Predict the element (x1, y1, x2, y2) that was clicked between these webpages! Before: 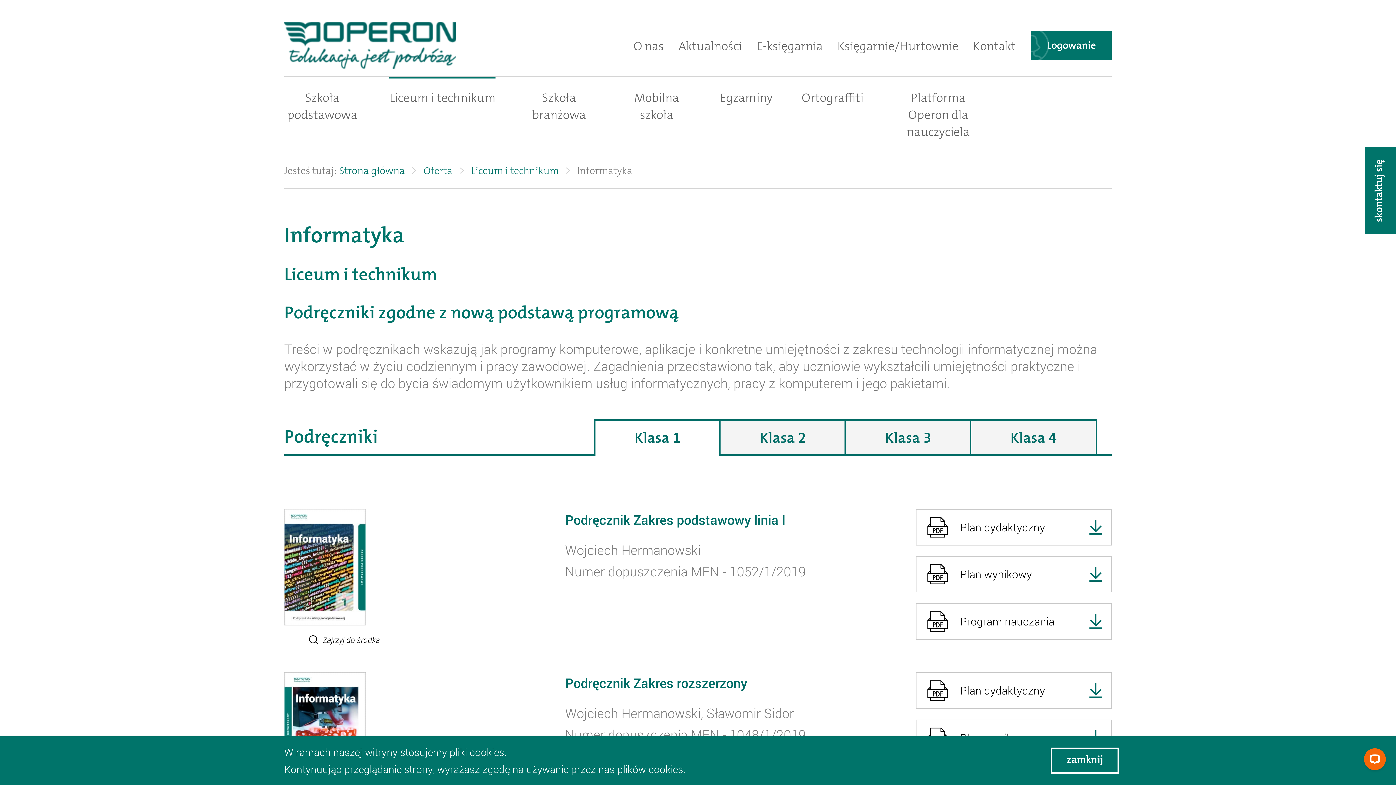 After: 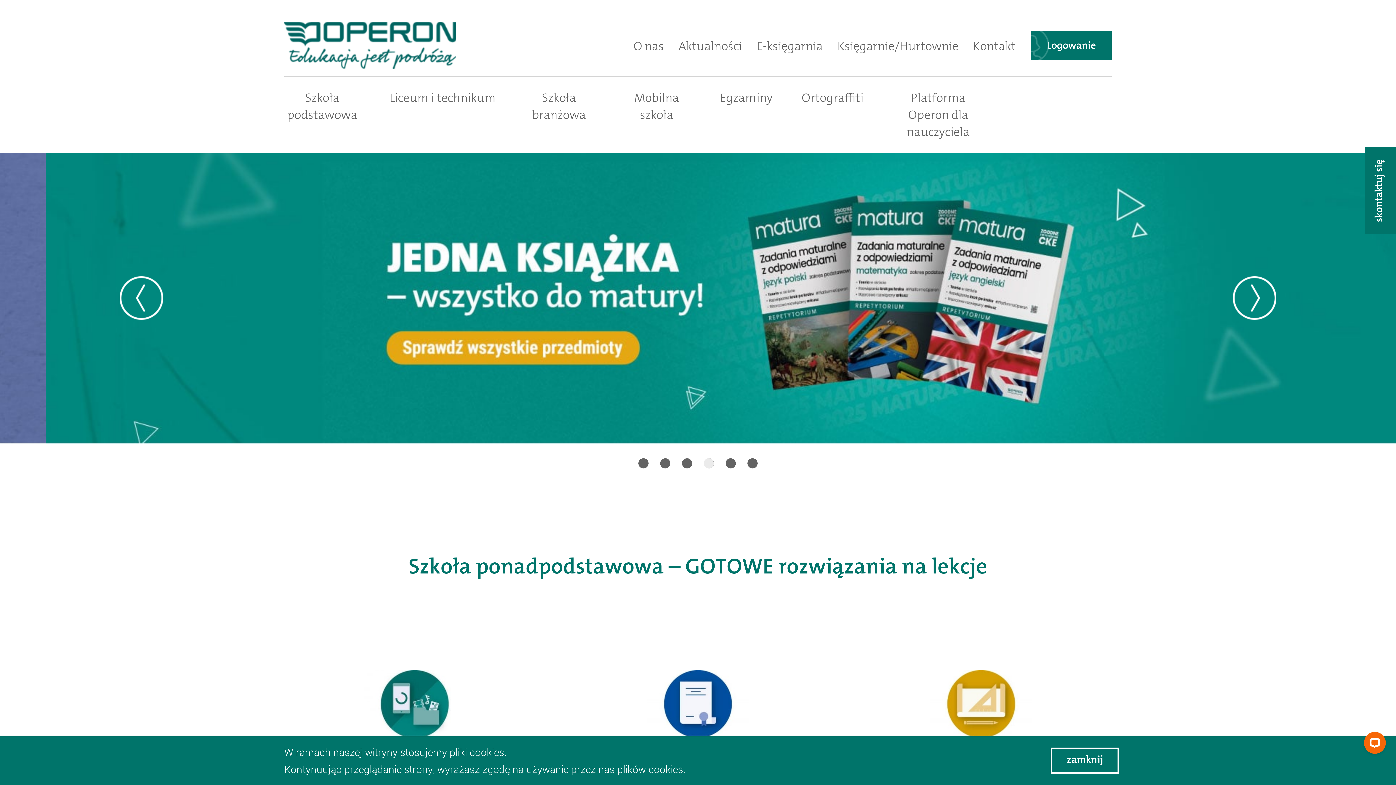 Action: bbox: (284, 21, 456, 68)